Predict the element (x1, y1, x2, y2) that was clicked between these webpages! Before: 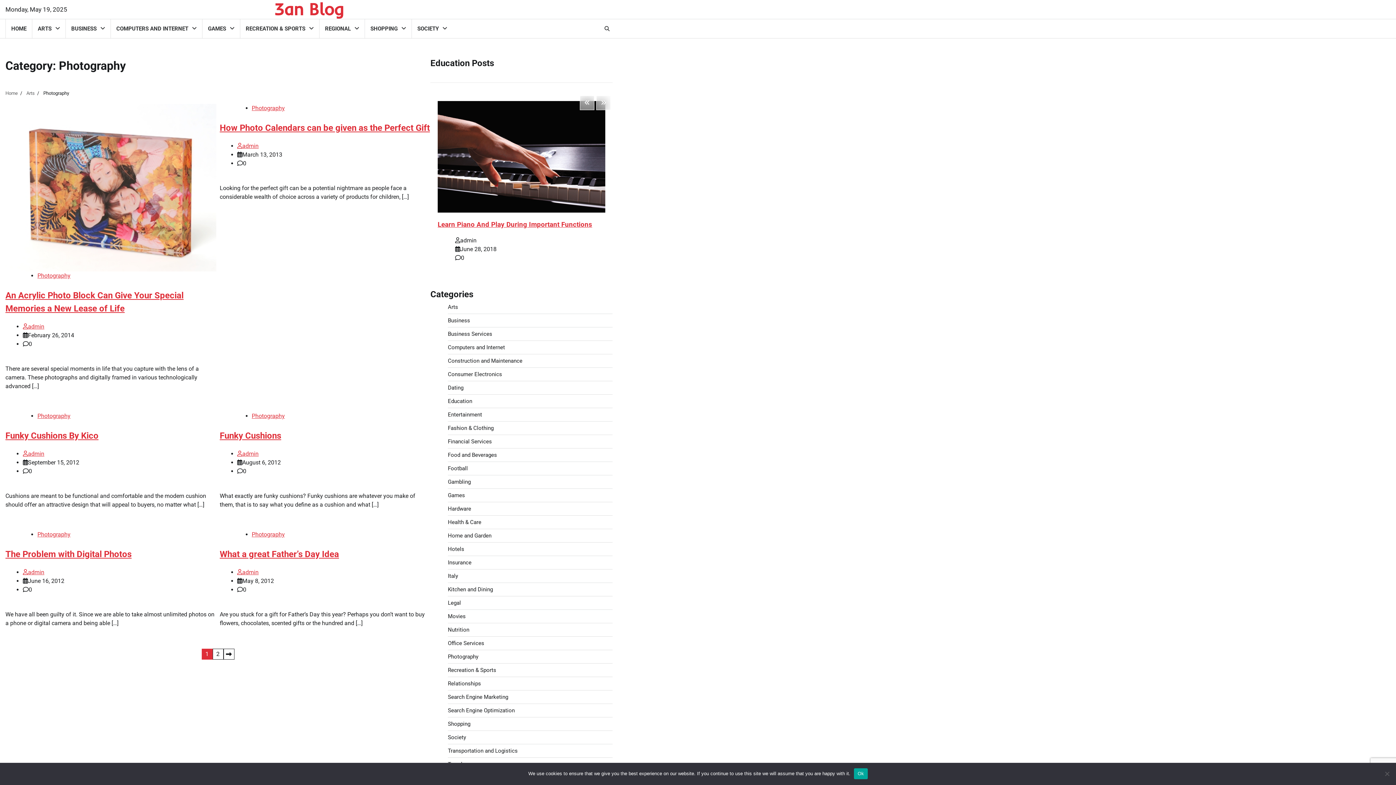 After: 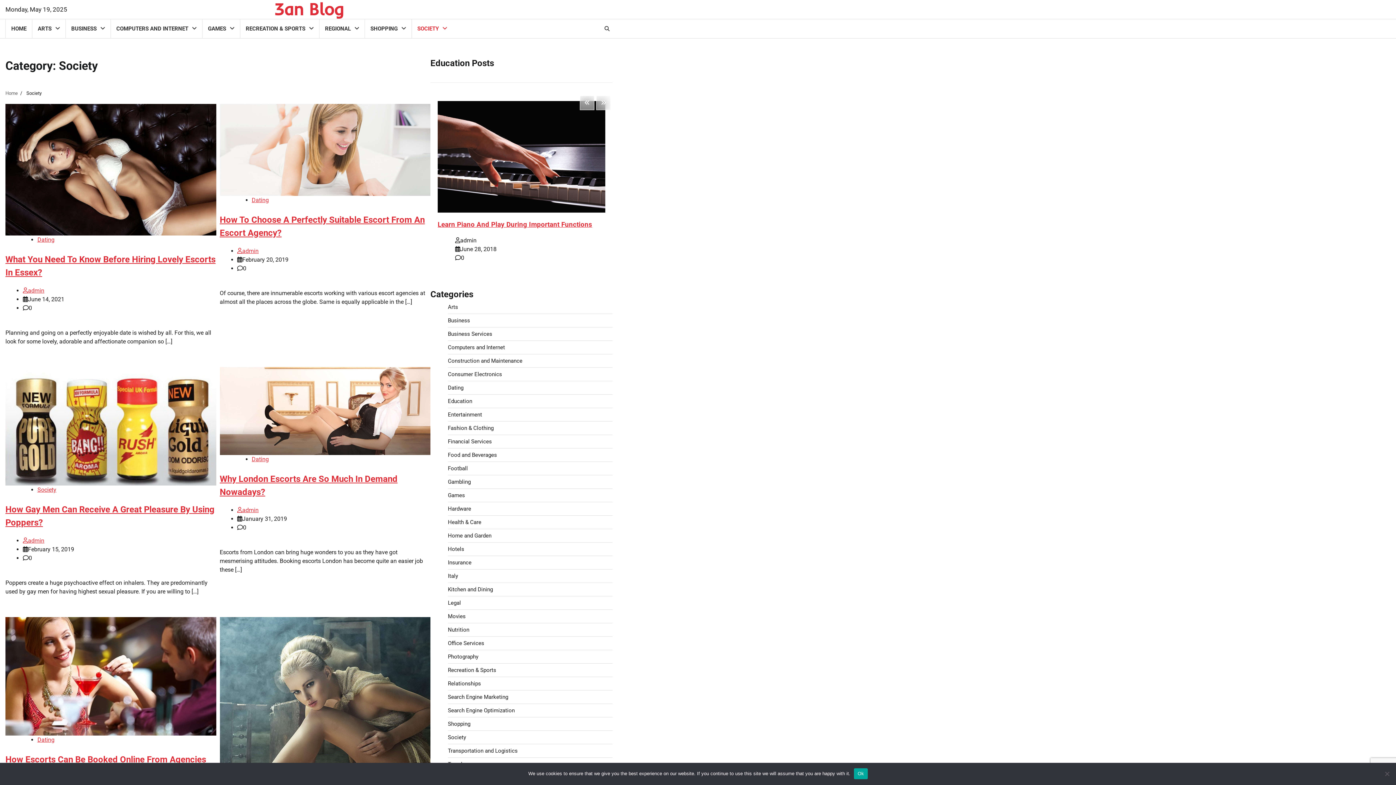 Action: label: SOCIETY bbox: (411, 19, 452, 38)